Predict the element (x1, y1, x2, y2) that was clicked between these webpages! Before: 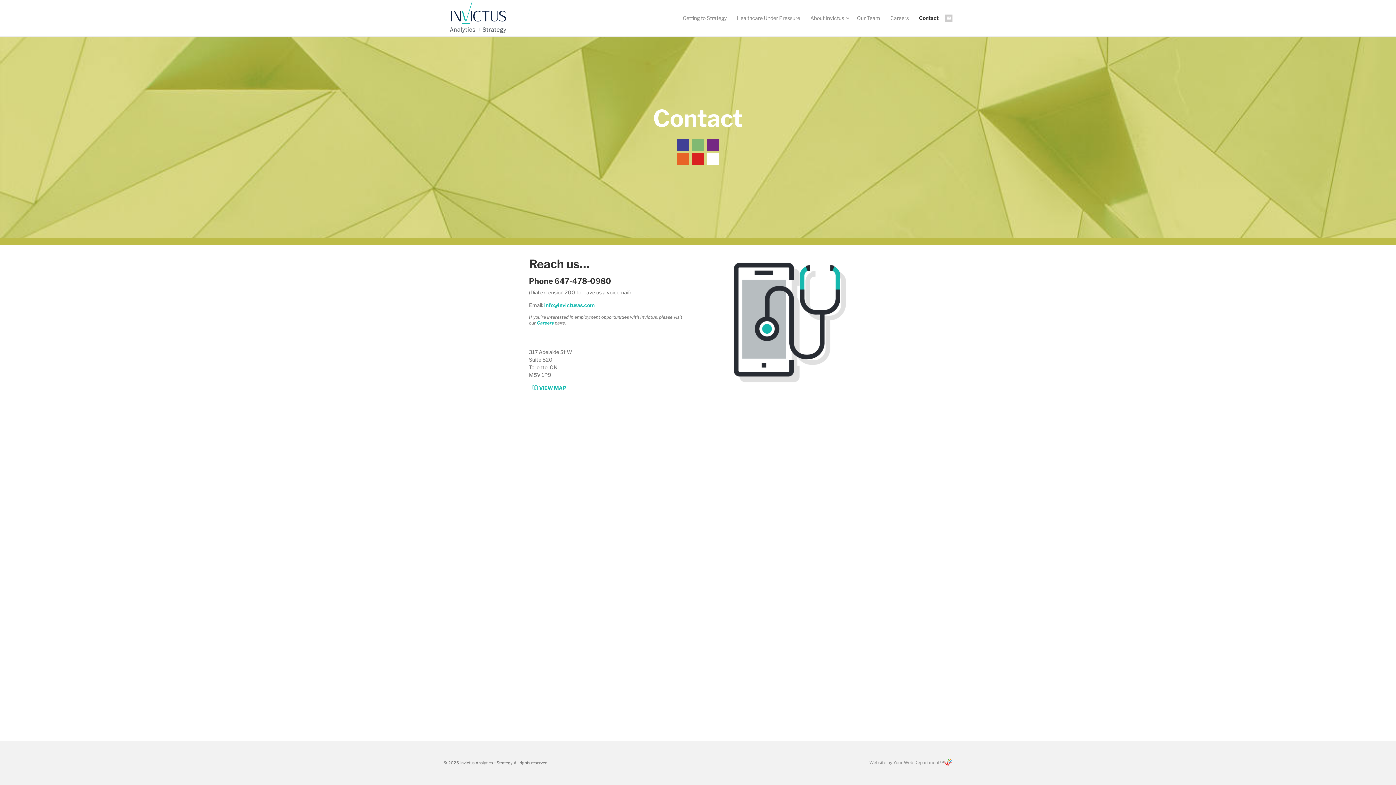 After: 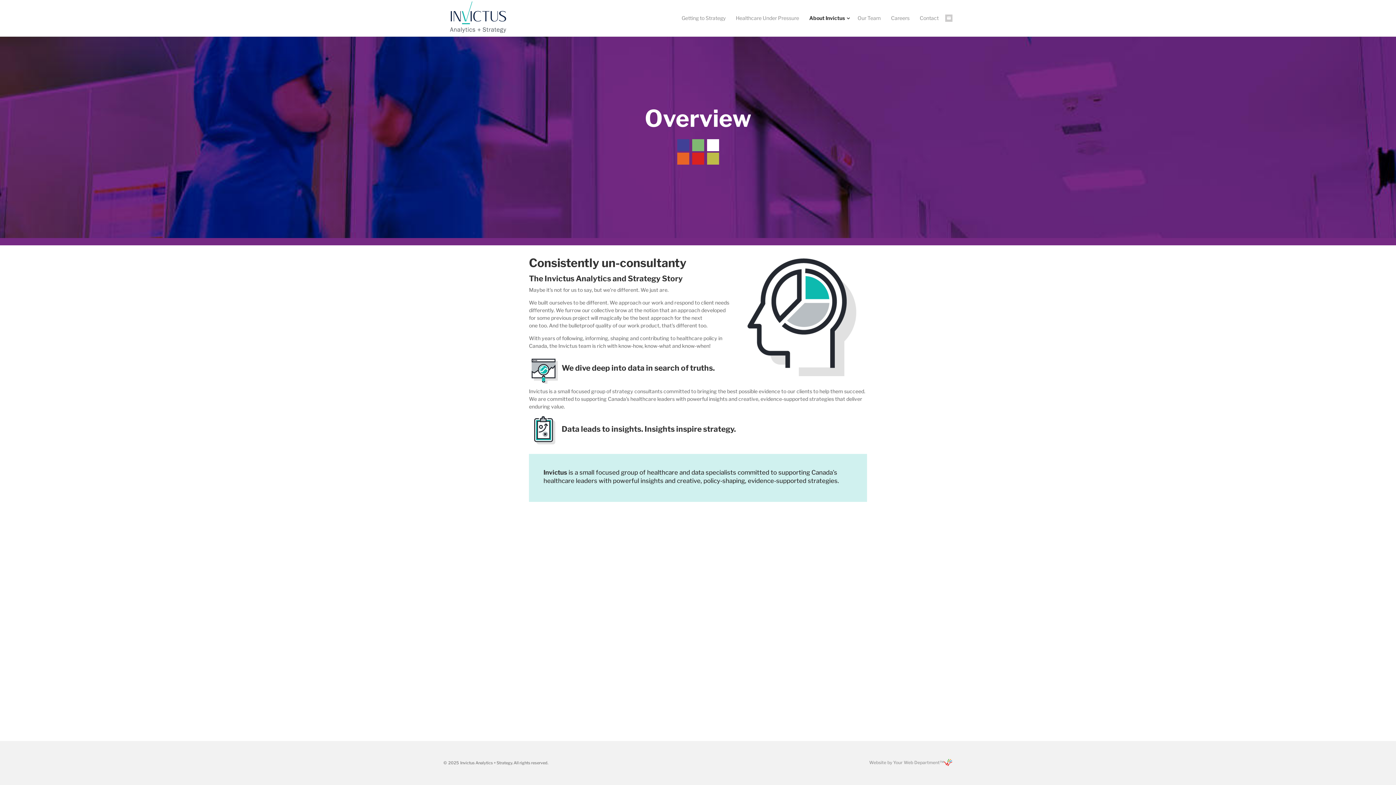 Action: label: About Invictus bbox: (805, 11, 852, 24)